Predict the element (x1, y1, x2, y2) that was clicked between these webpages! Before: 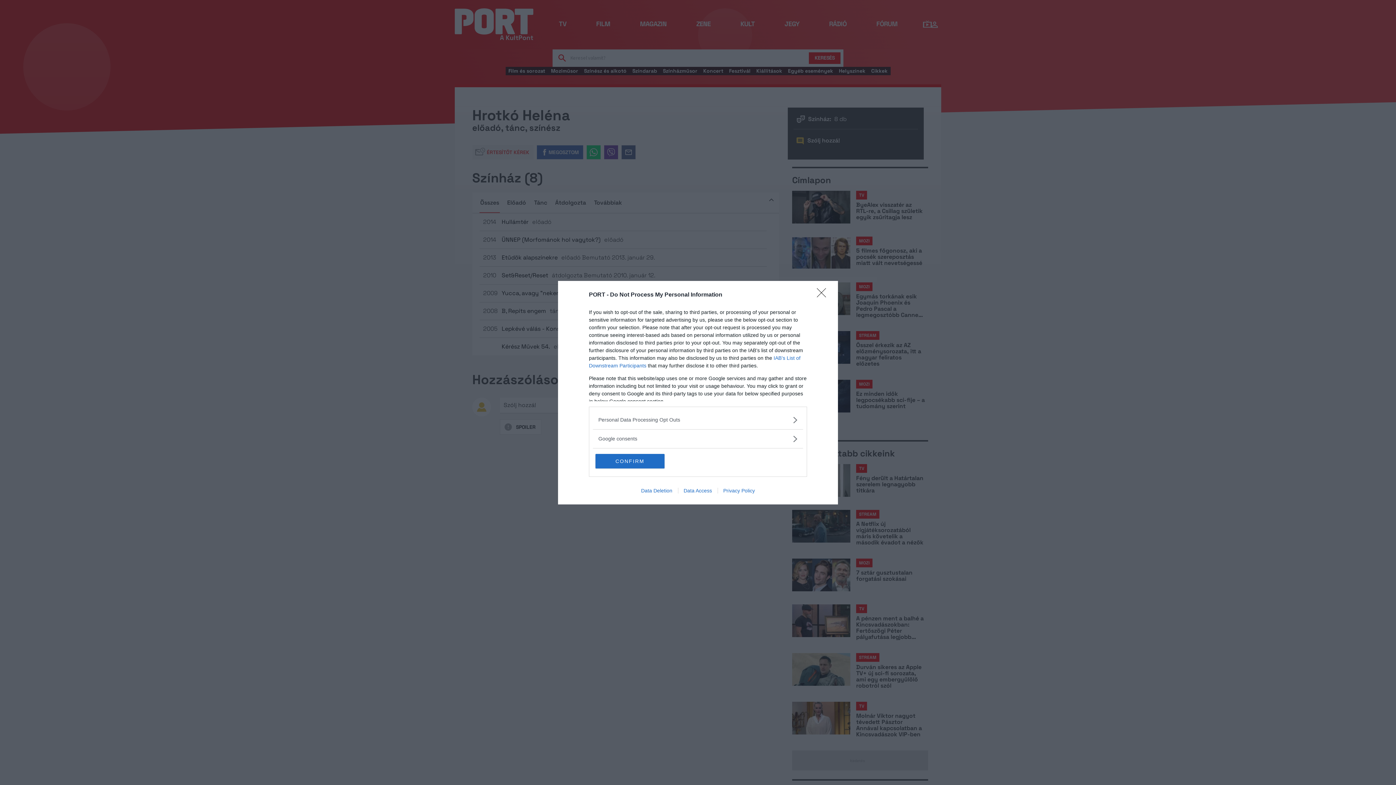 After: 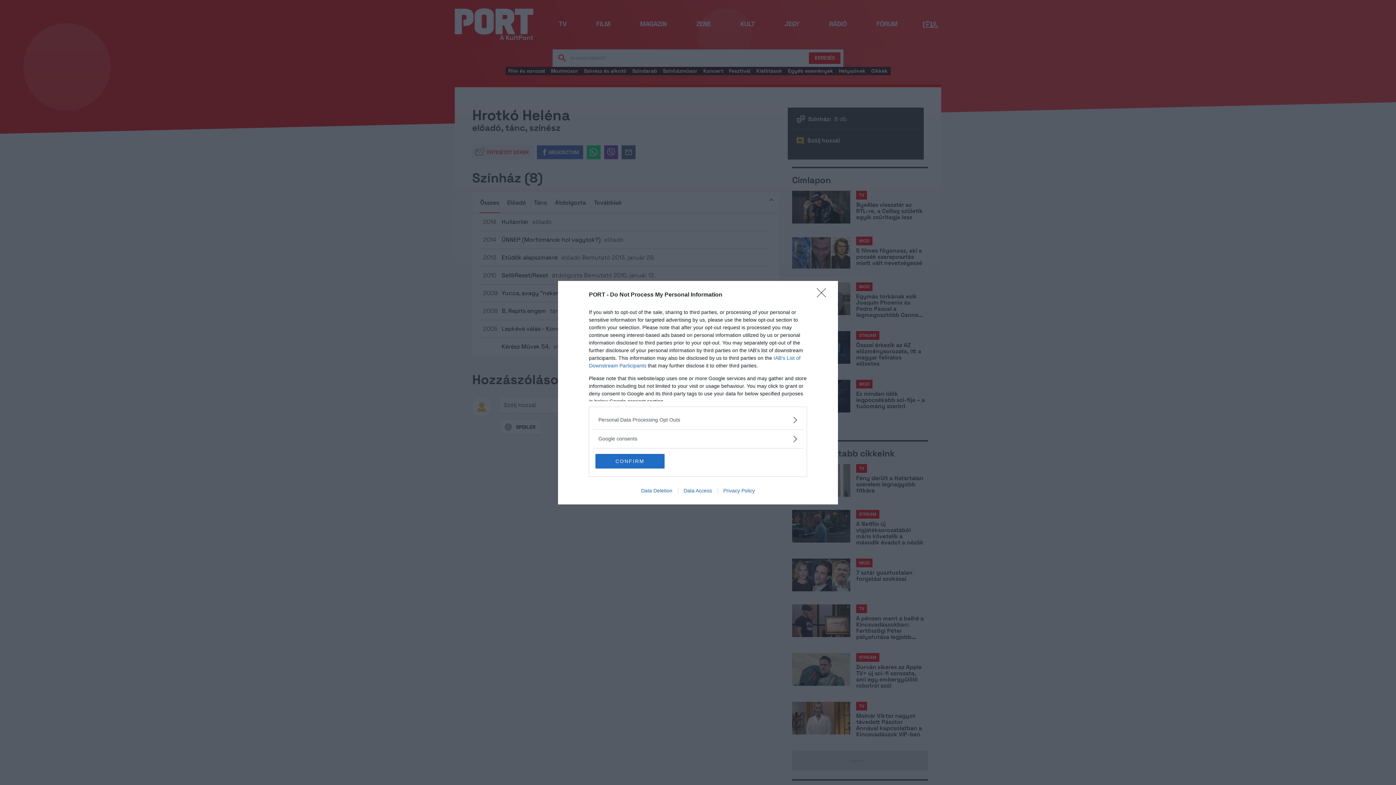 Action: label: Data Deletion bbox: (635, 487, 678, 493)